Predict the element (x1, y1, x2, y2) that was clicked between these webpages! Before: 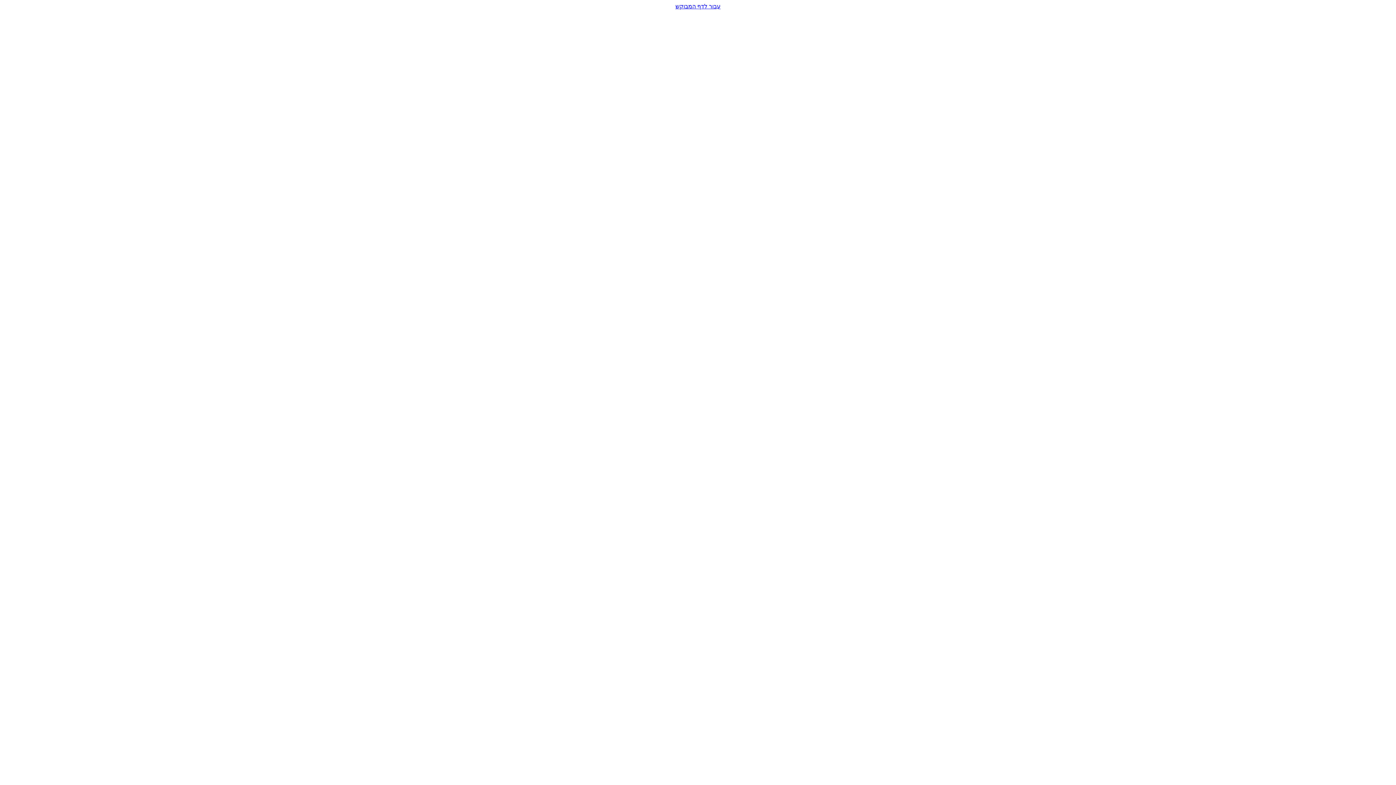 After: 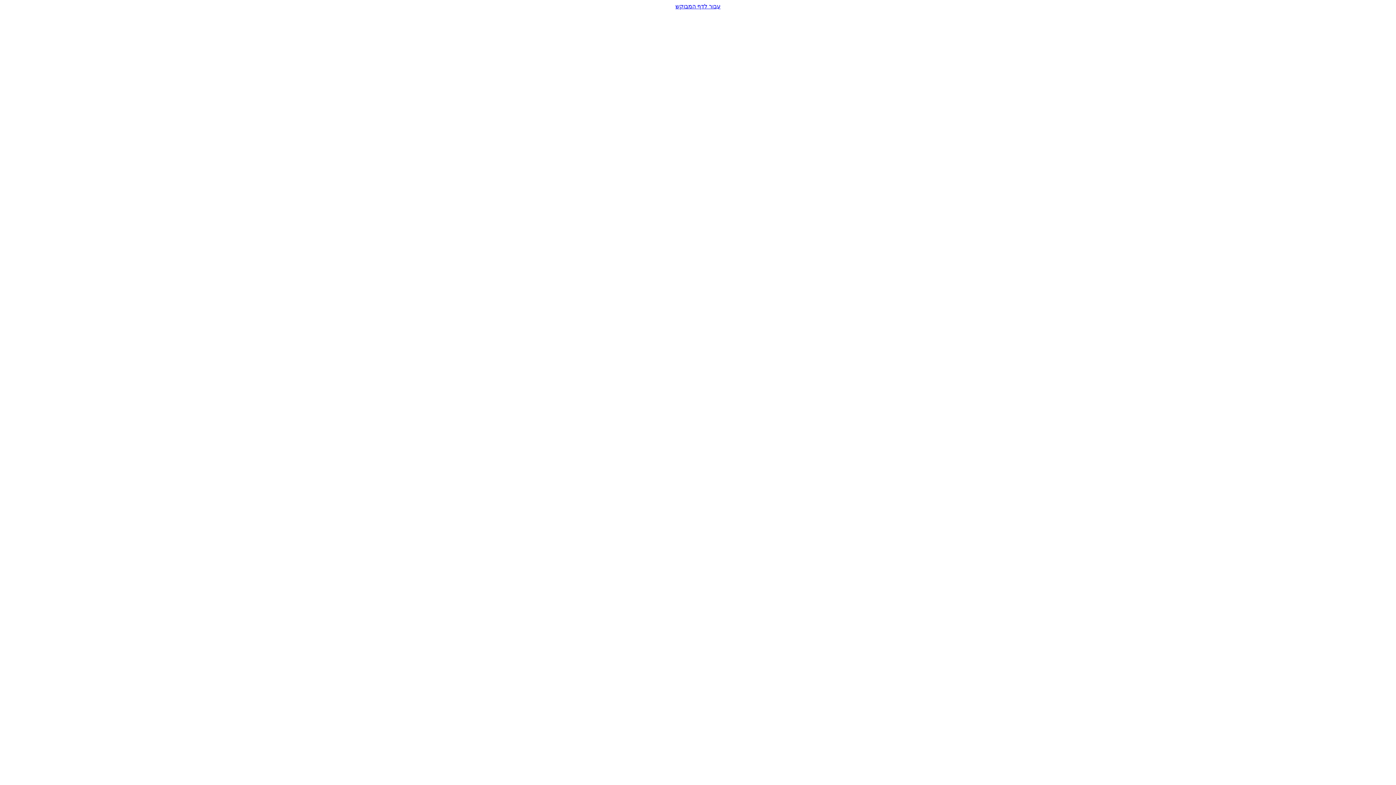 Action: label: עבור לדף המבוקש bbox: (2, 2, 1393, 9)